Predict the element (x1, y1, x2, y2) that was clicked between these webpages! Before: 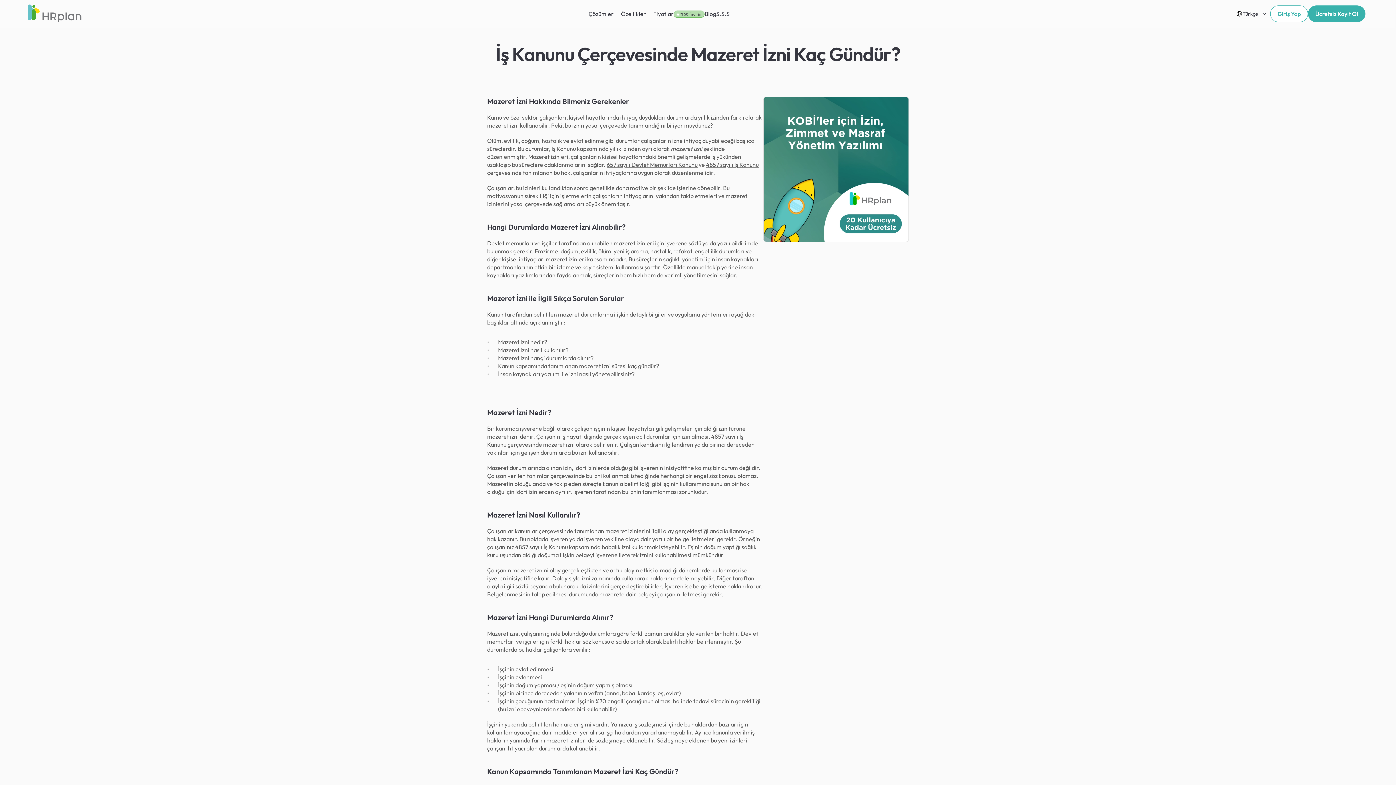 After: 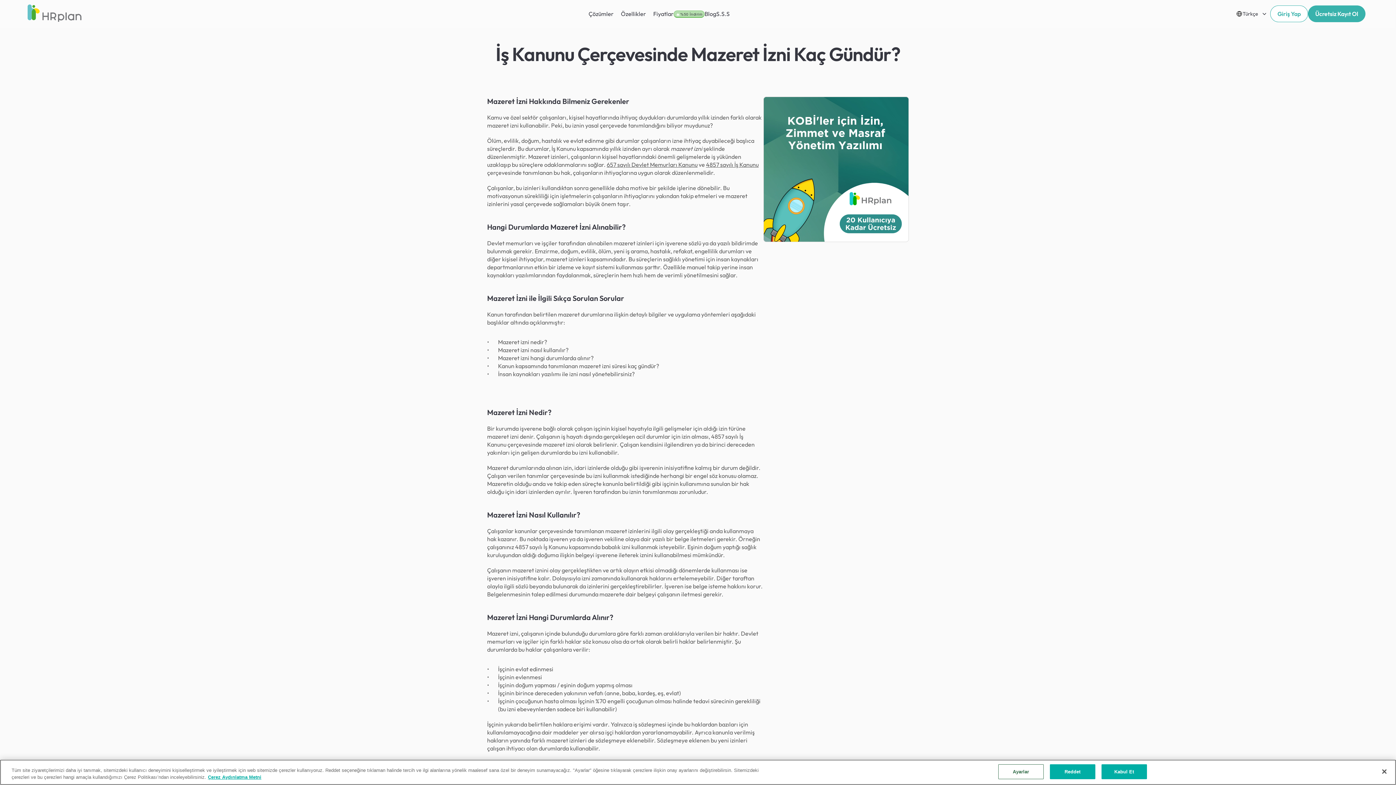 Action: label: Giriş Yap bbox: (1270, 5, 1308, 22)